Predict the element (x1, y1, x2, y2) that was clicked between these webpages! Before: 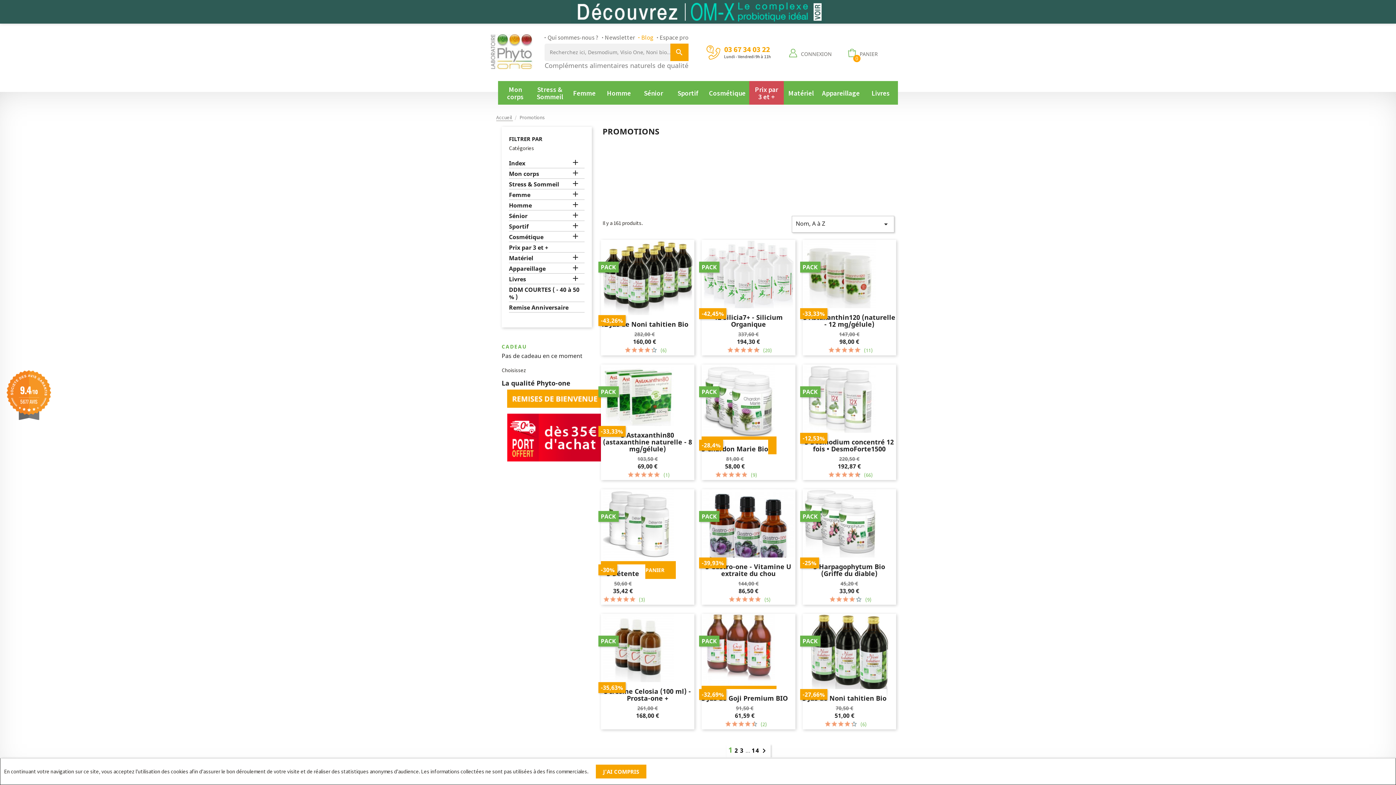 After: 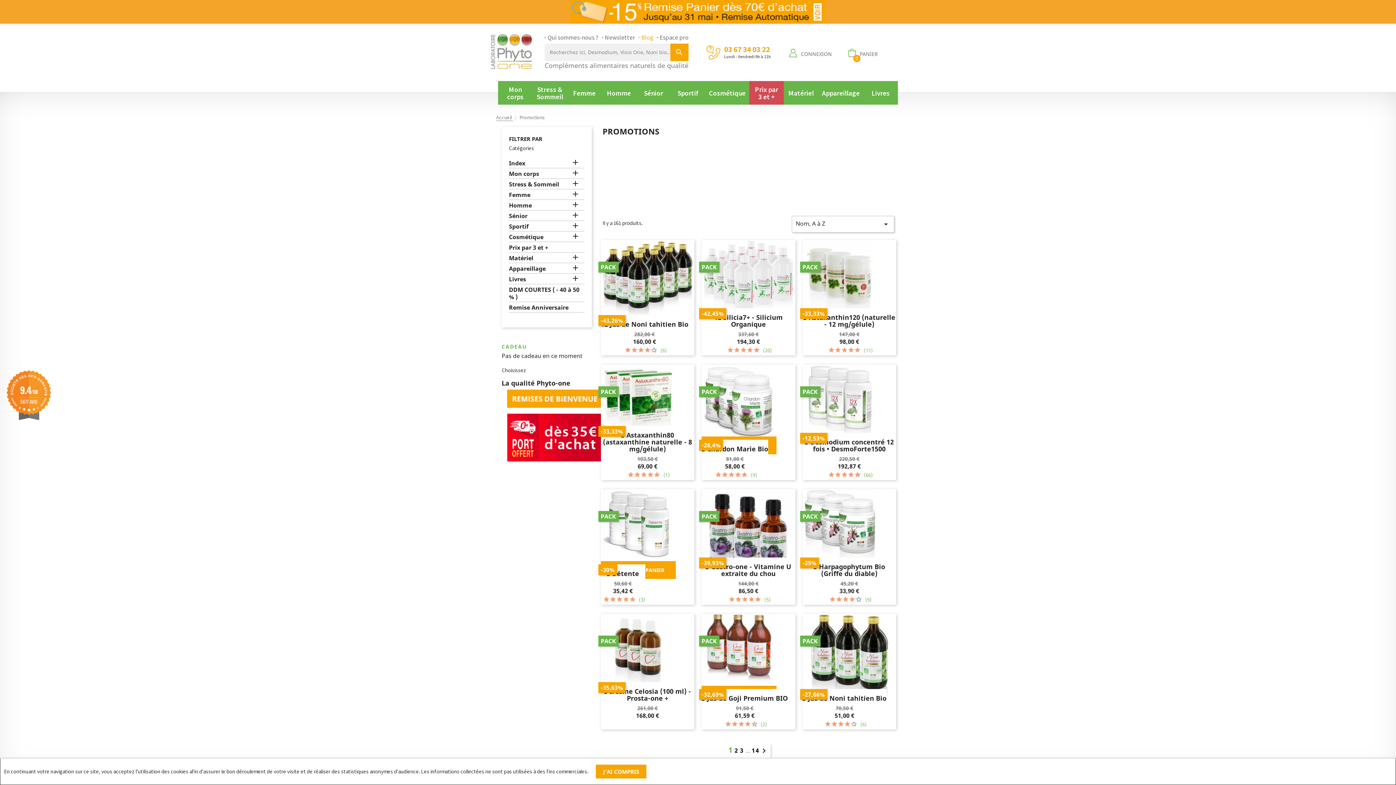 Action: bbox: (519, 114, 545, 120) label: Promotions